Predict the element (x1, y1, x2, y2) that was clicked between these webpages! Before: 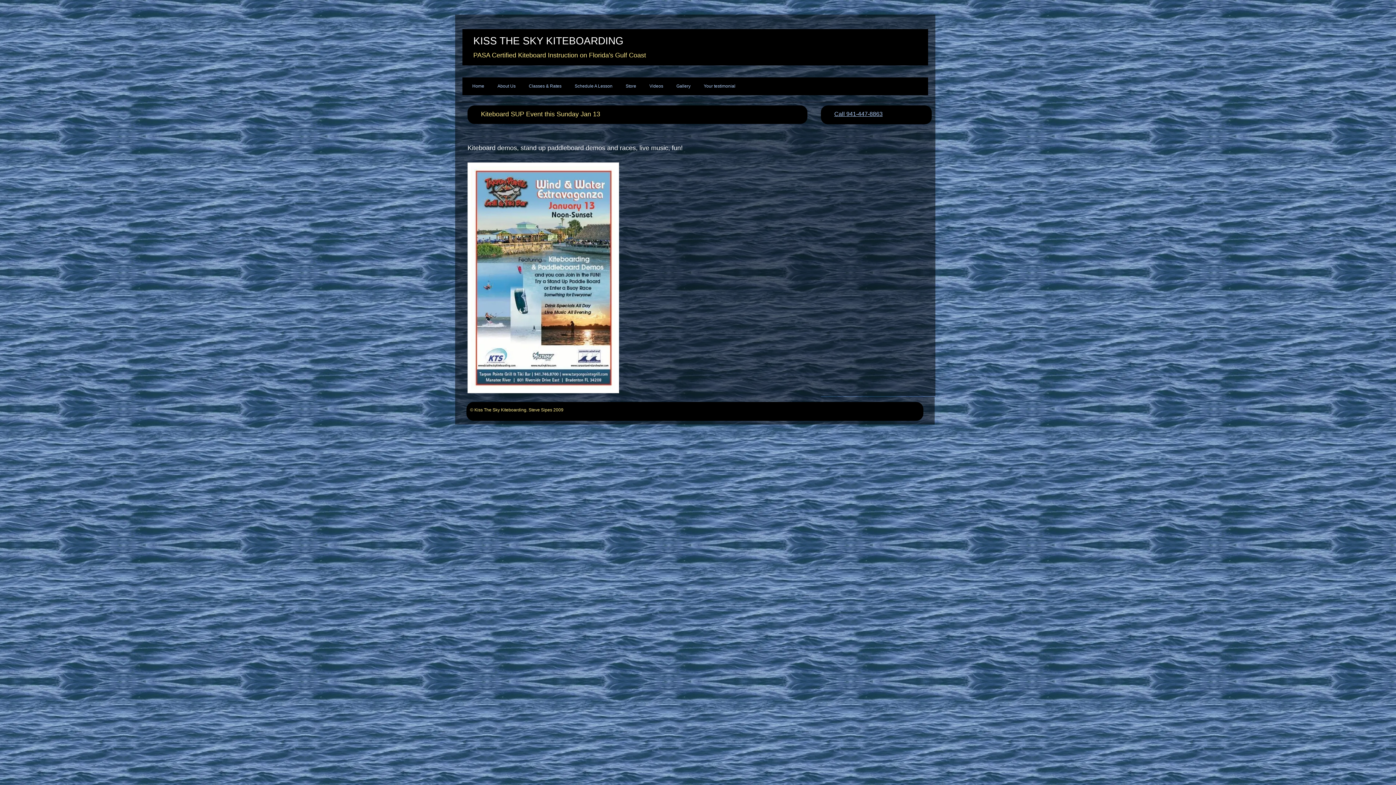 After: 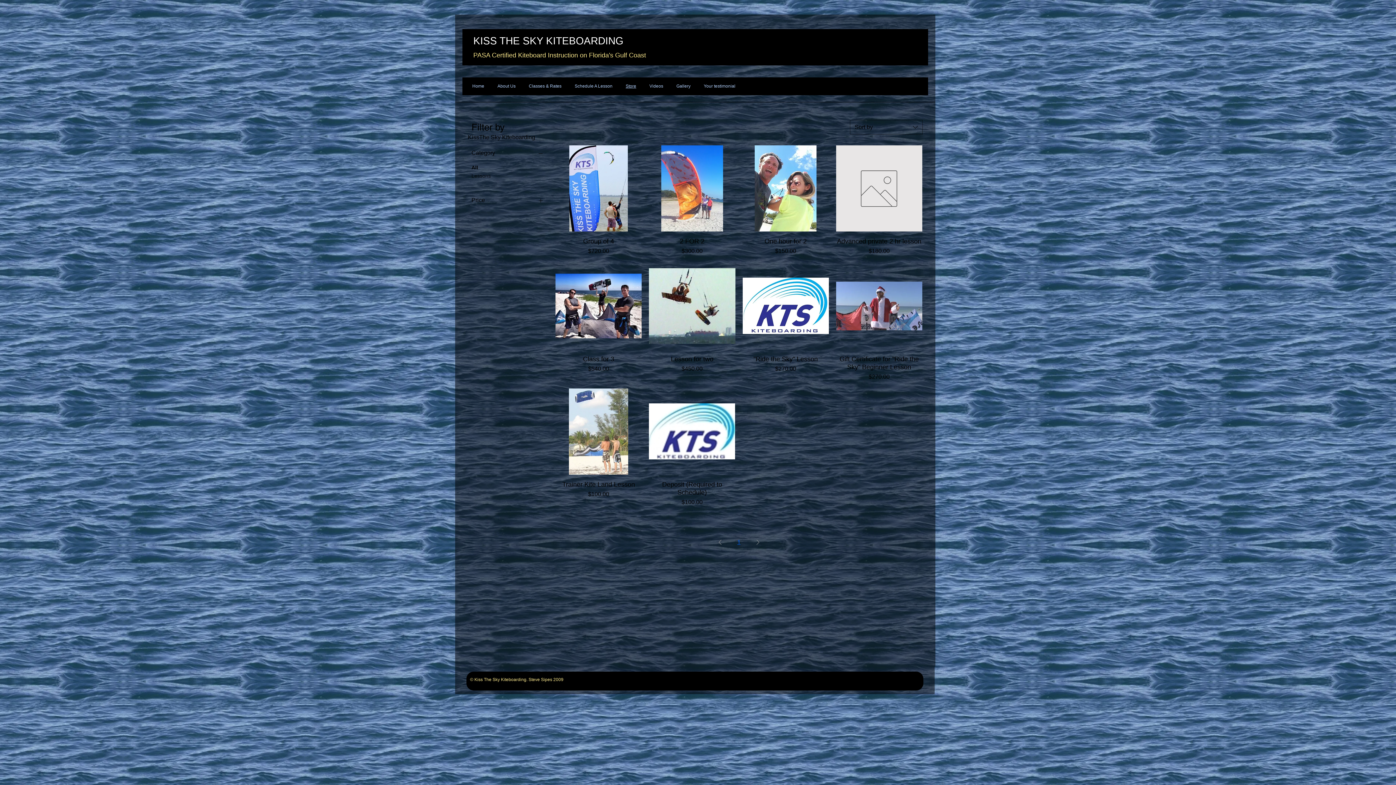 Action: bbox: (619, 82, 643, 90) label: Store